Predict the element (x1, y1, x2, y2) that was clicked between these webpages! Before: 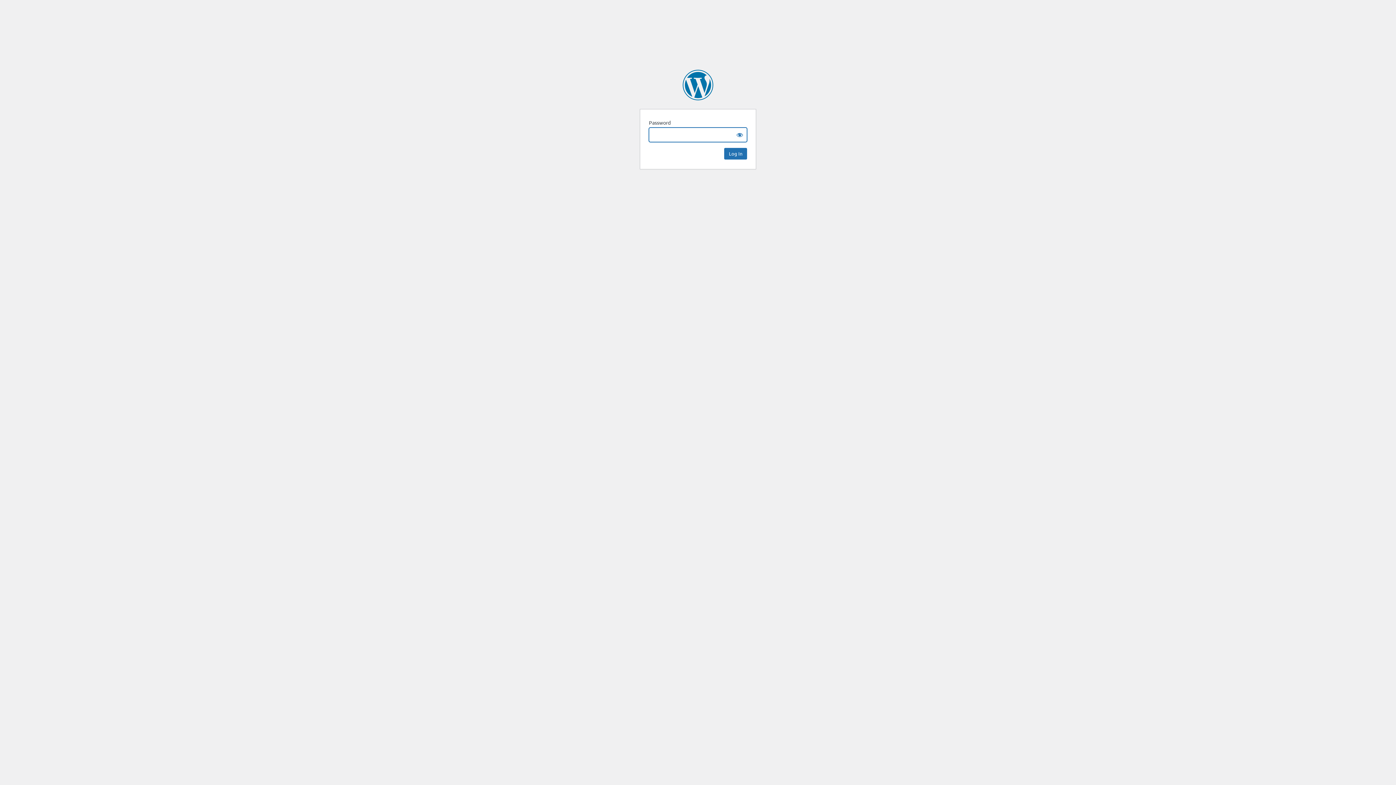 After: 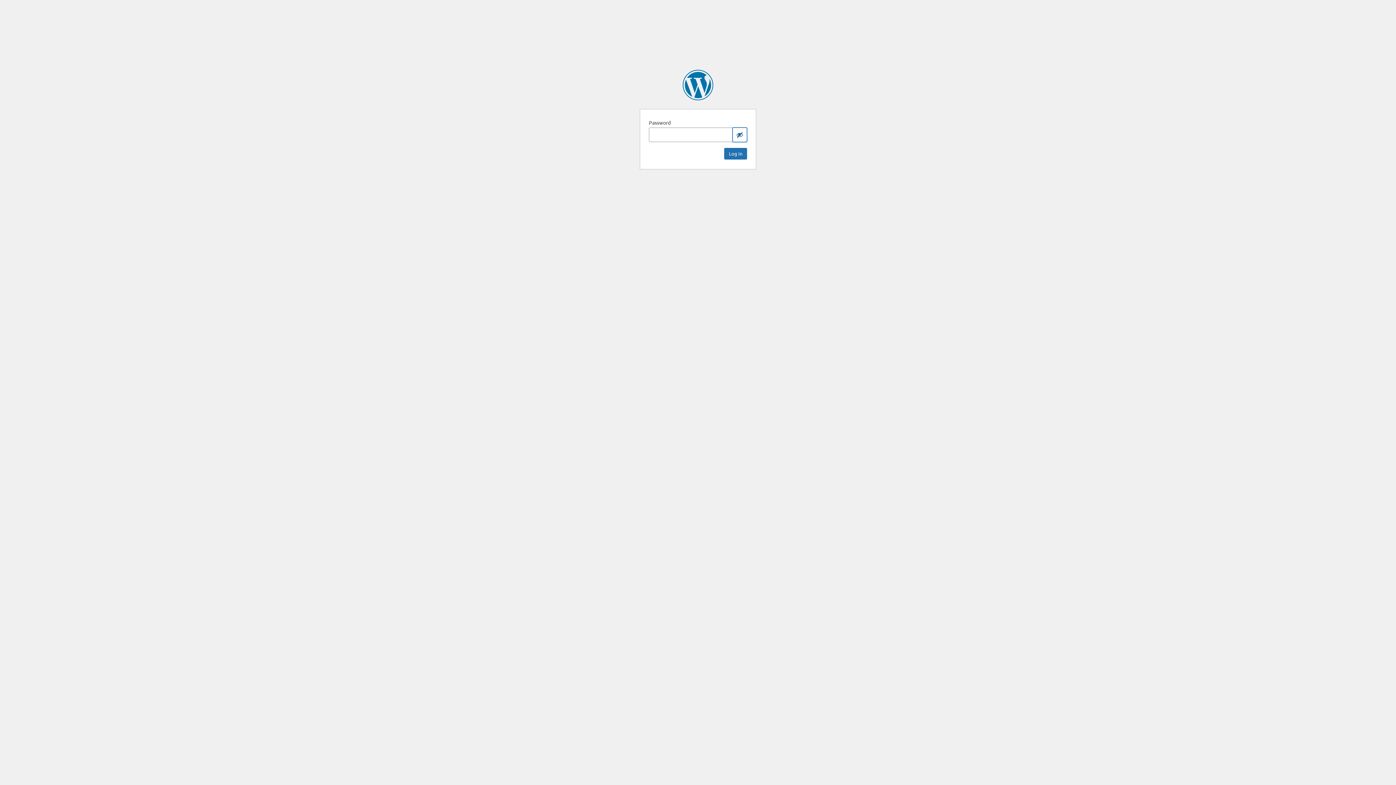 Action: label: Show password bbox: (732, 127, 747, 142)